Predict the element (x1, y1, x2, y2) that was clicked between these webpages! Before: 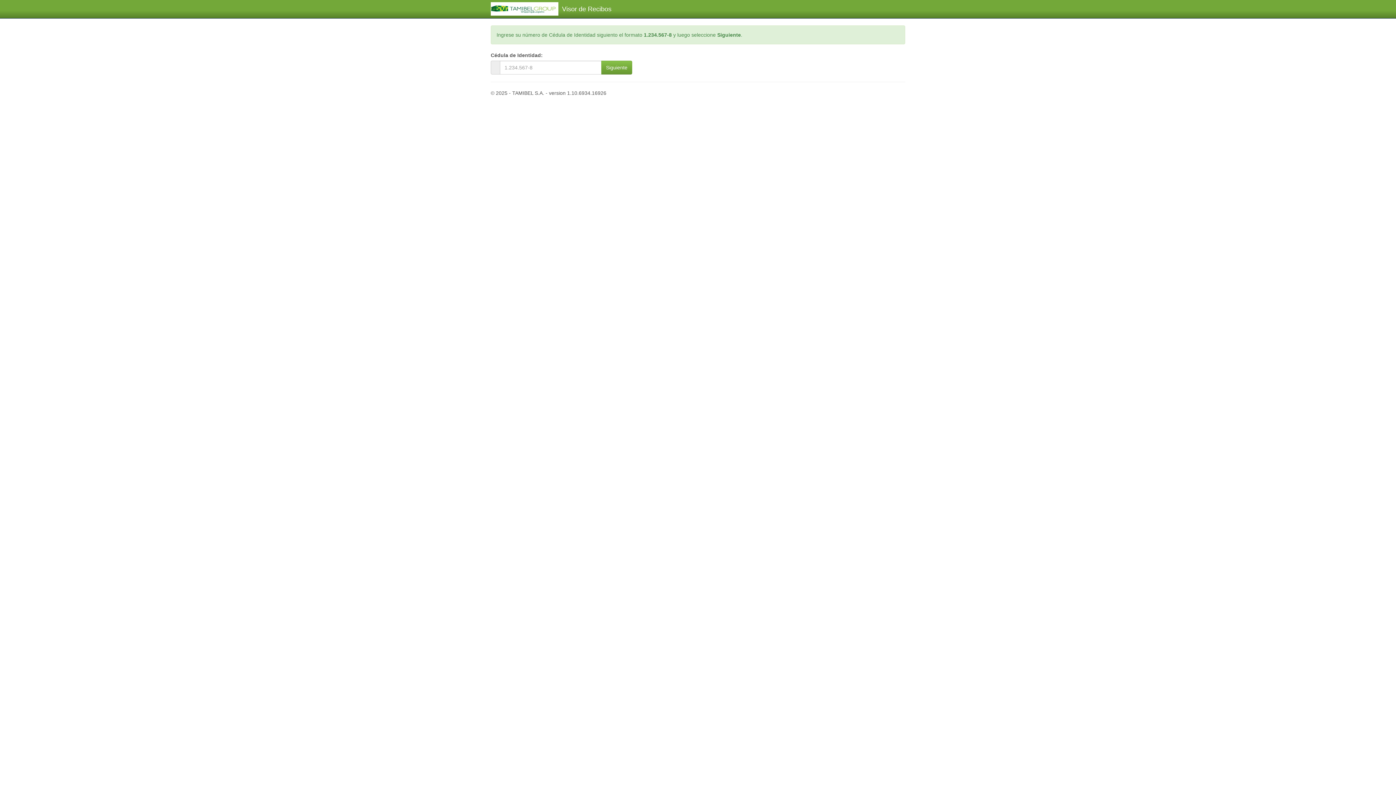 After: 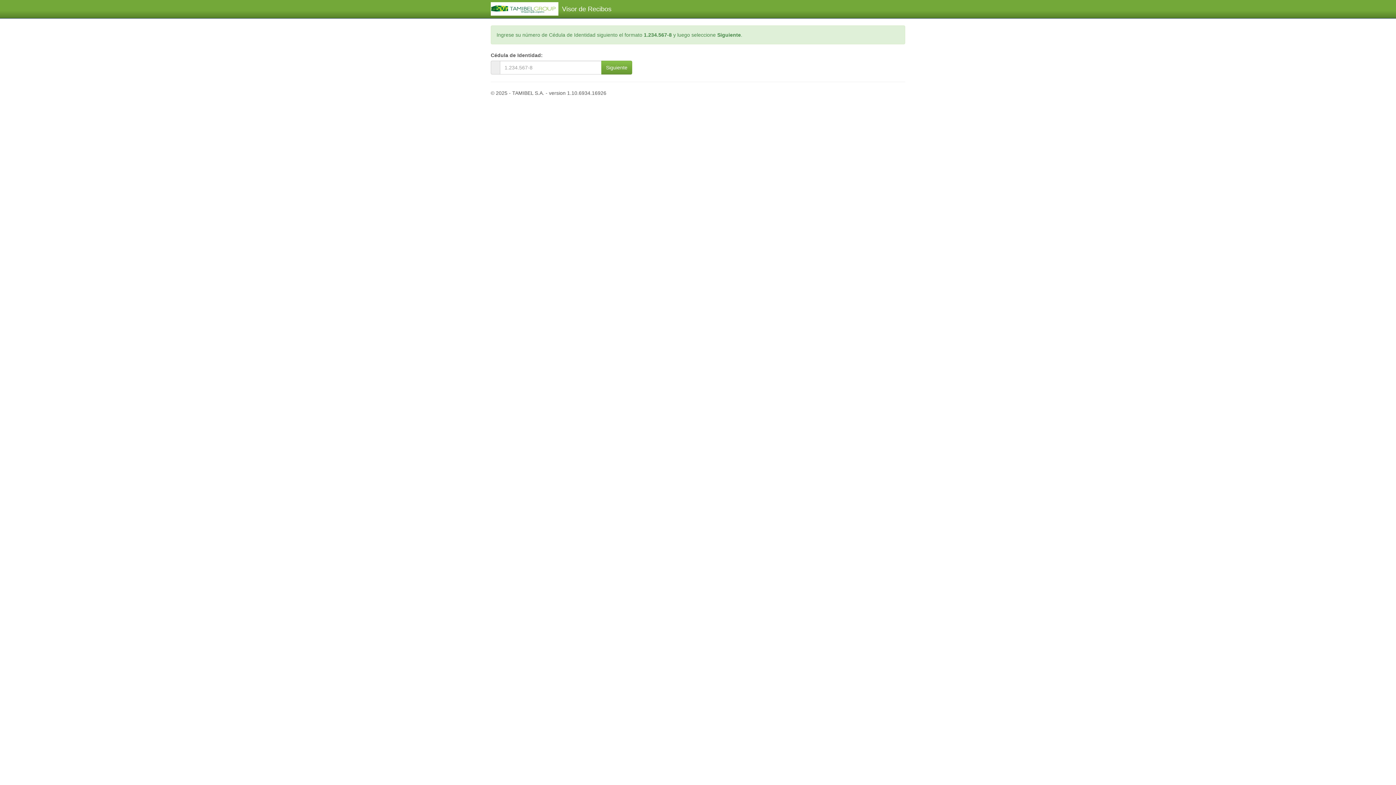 Action: label: Visor de Recibos bbox: (556, 0, 617, 18)